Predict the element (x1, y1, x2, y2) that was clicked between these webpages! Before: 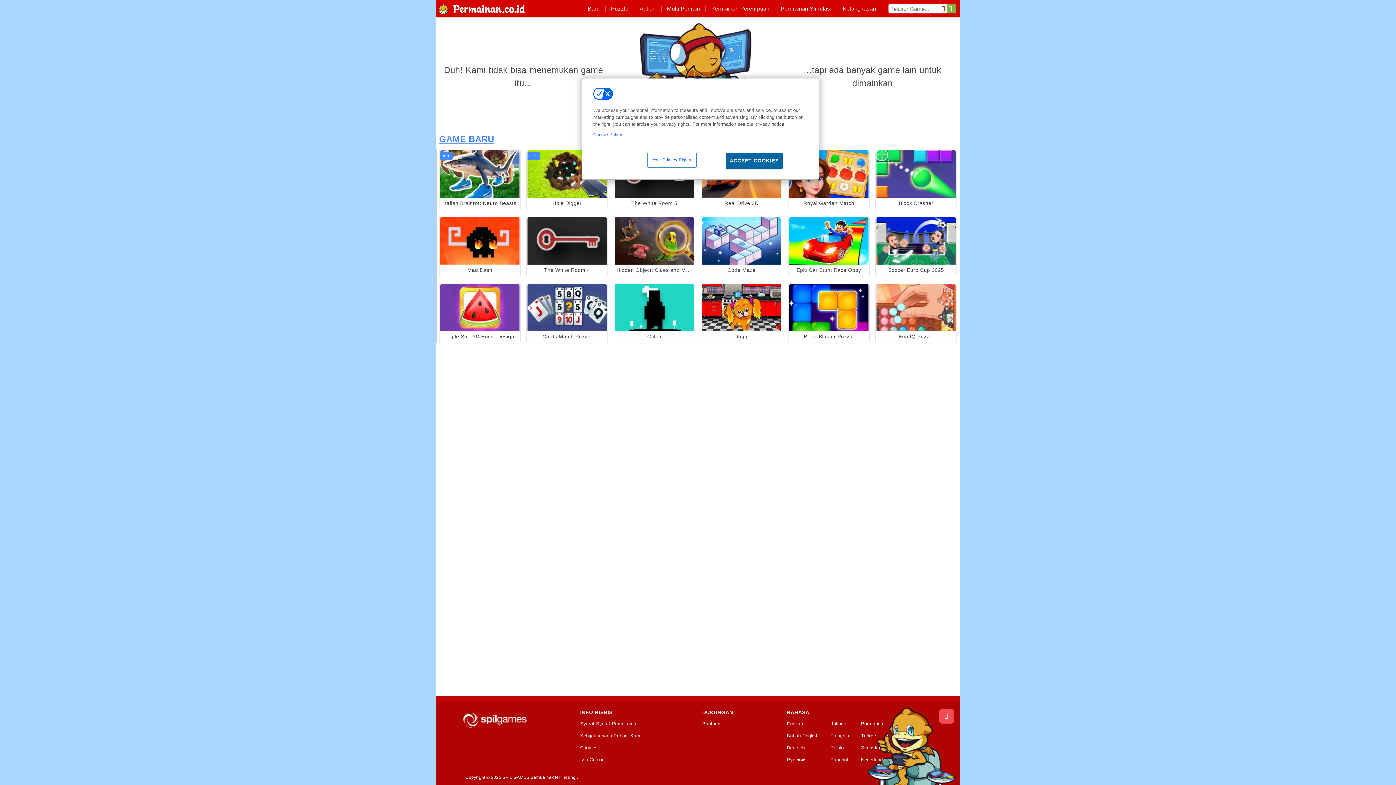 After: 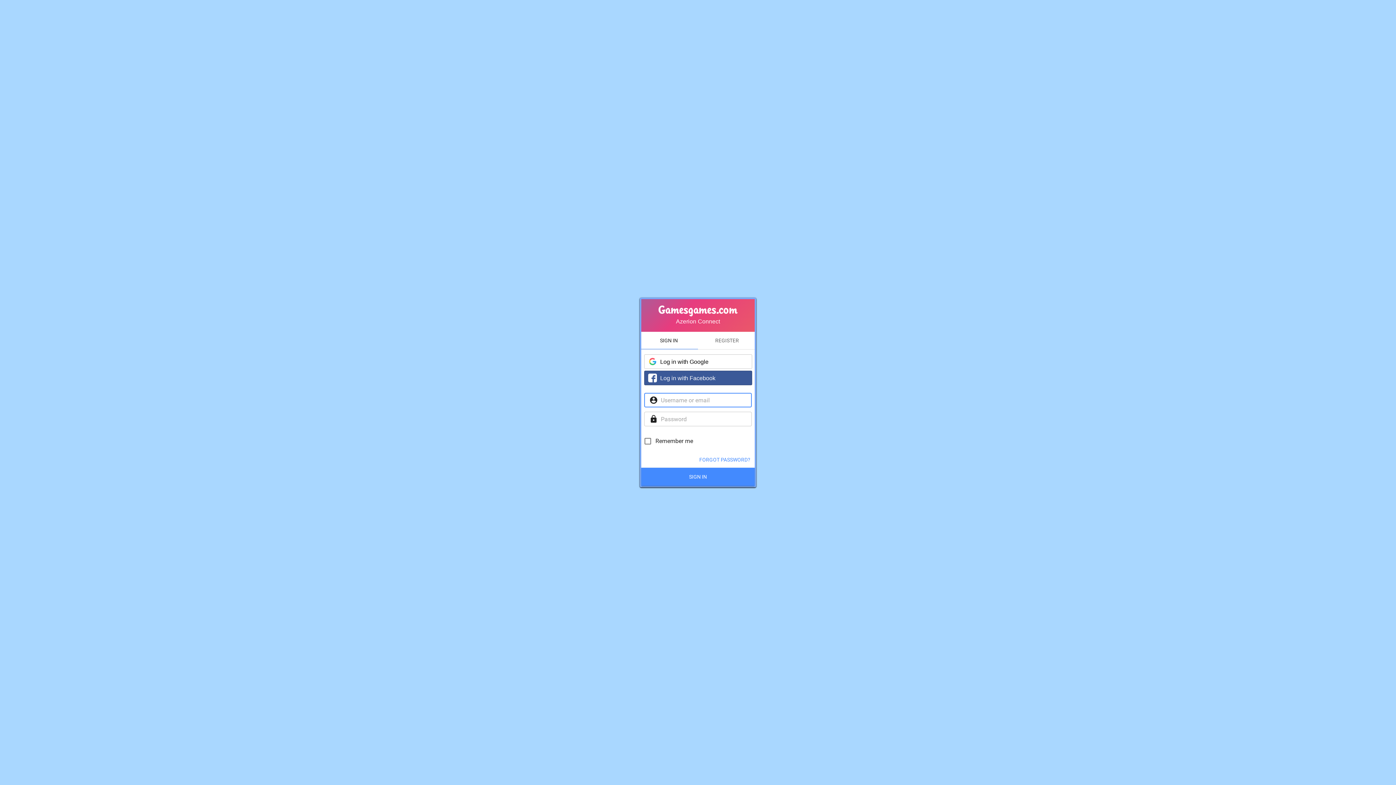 Action: bbox: (946, 4, 960, 13)